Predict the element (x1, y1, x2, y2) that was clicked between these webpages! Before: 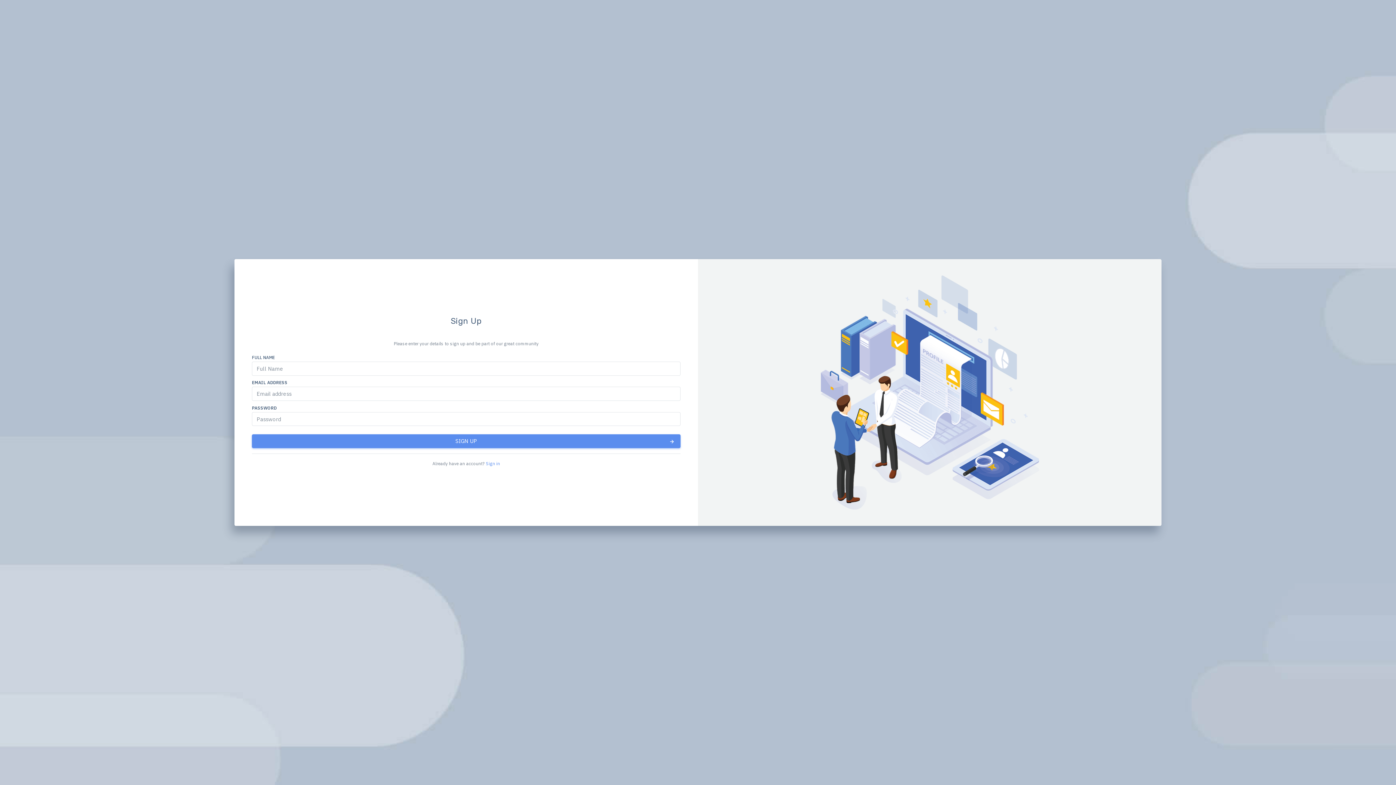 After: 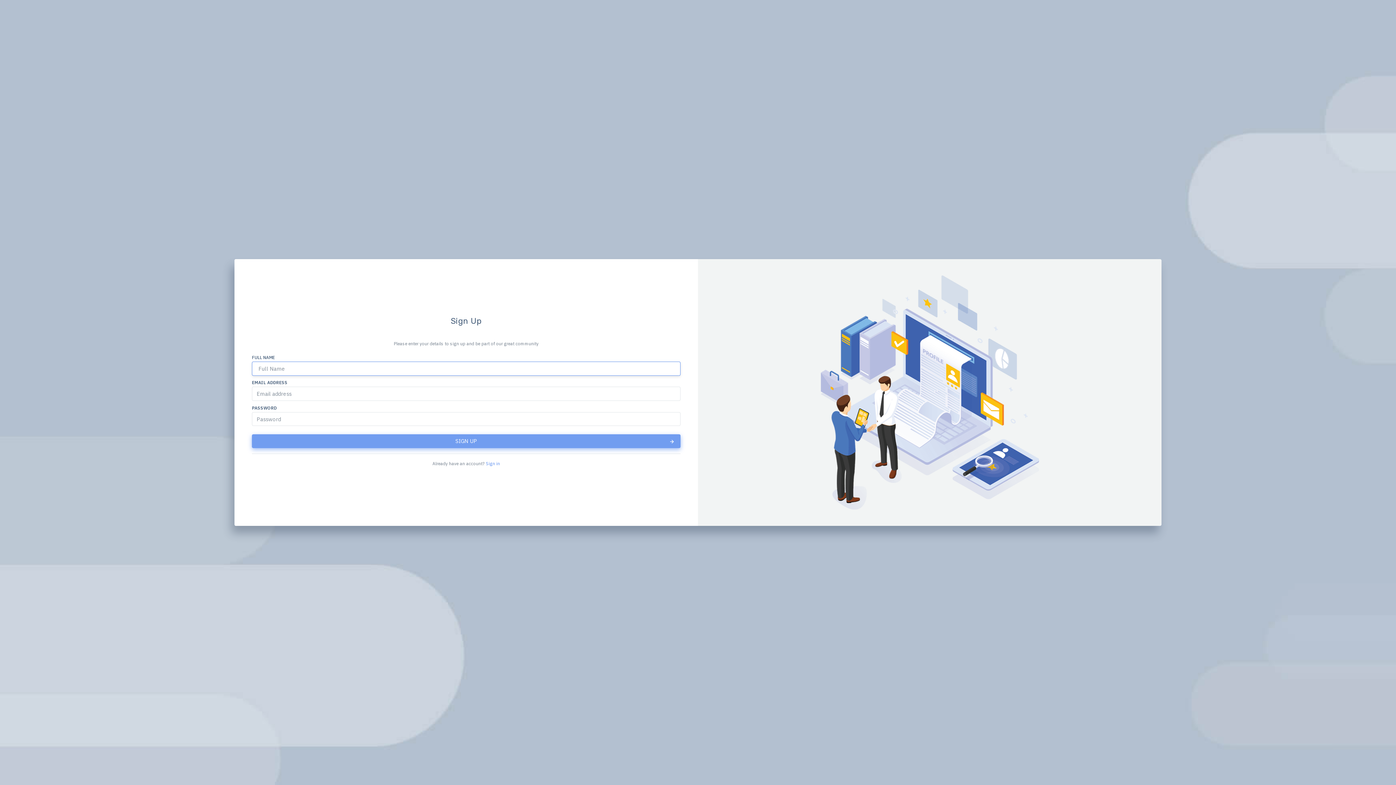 Action: label: SIGN UP bbox: (252, 434, 680, 448)